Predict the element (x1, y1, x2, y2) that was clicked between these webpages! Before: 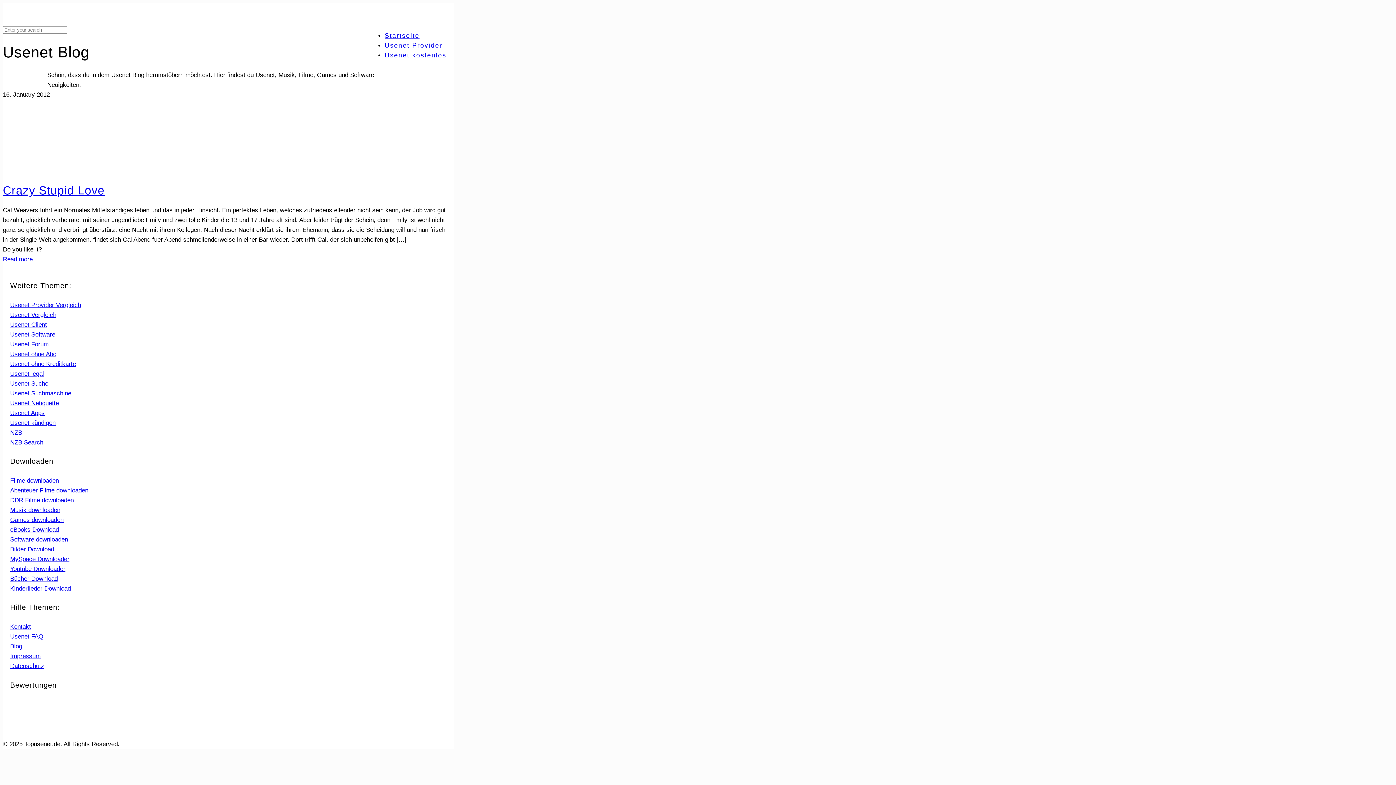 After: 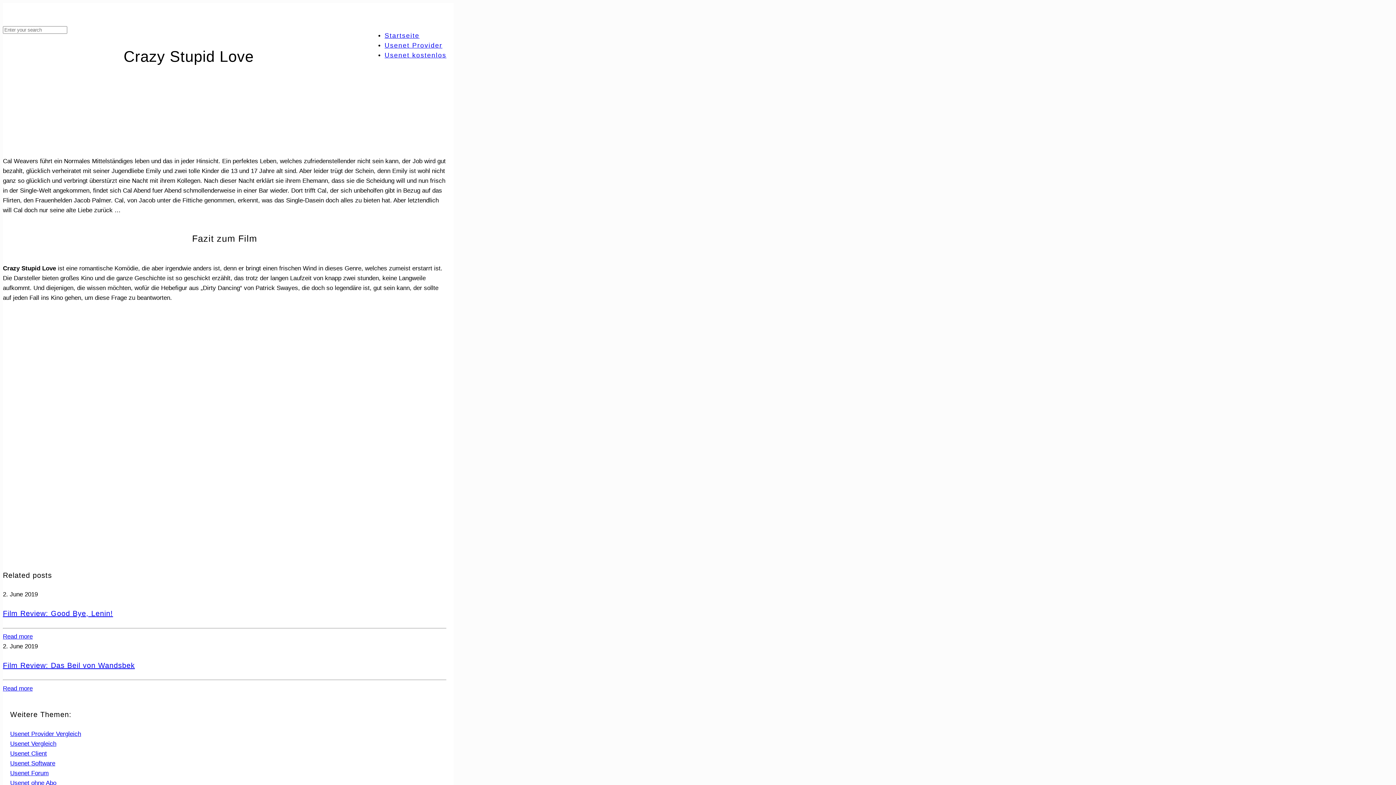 Action: bbox: (2, 167, 52, 173)